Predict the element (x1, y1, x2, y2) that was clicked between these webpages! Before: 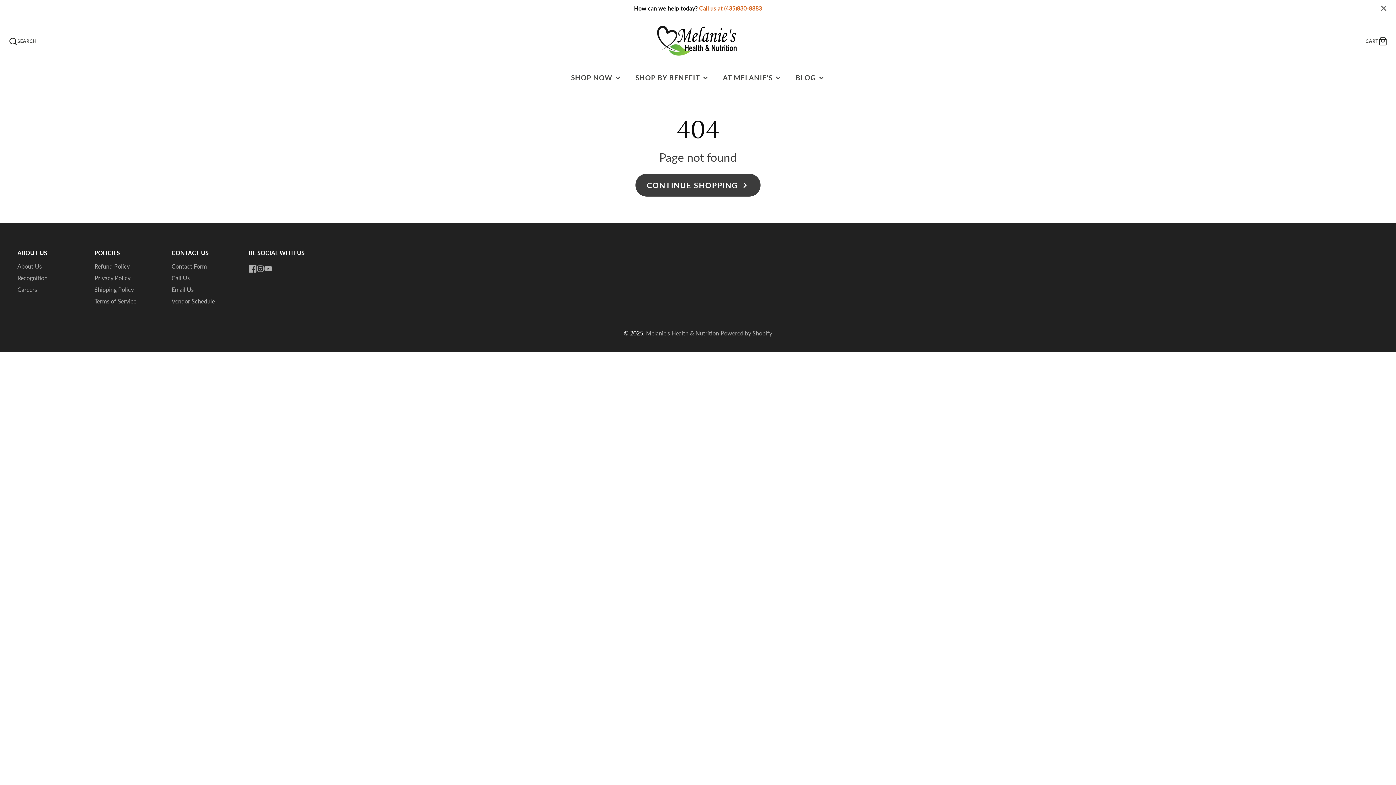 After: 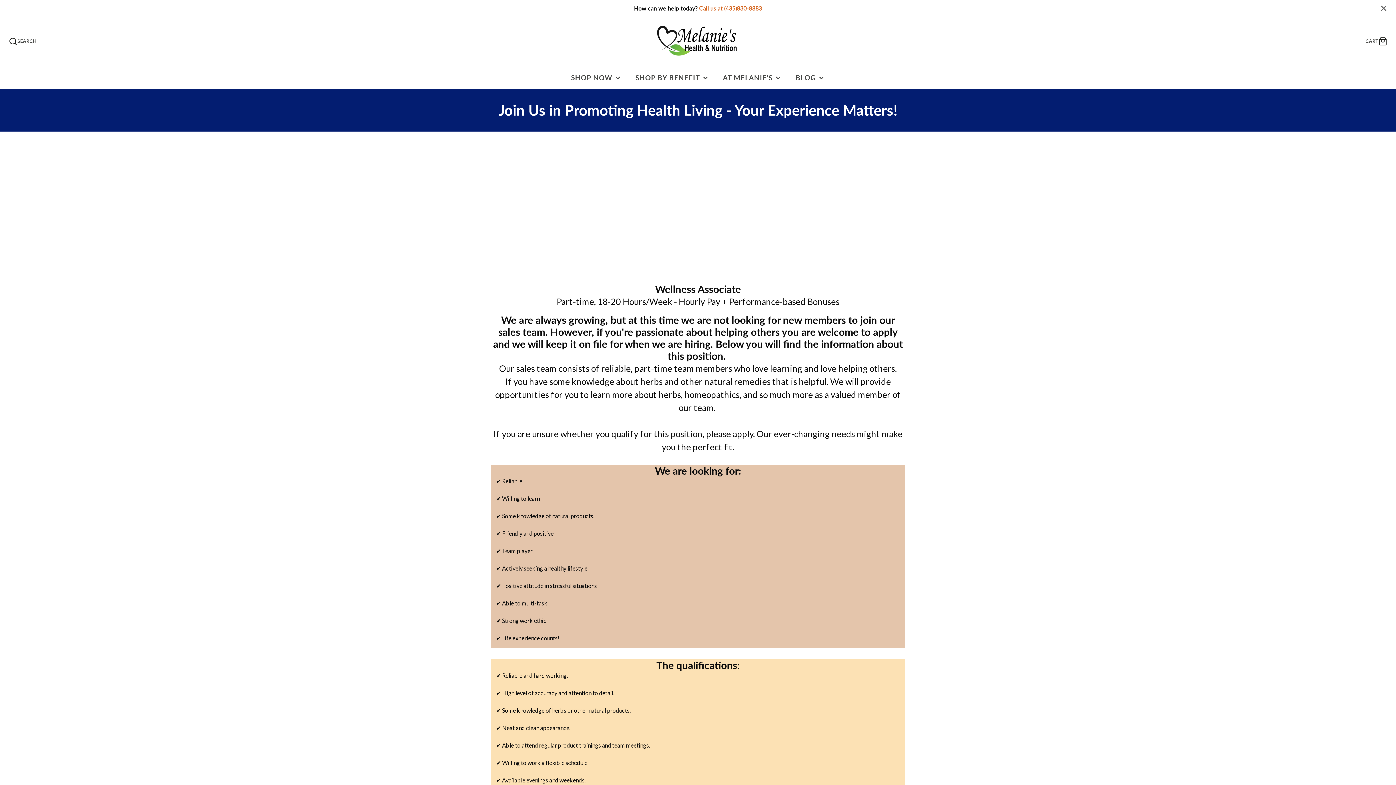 Action: bbox: (17, 286, 37, 292) label: Careers